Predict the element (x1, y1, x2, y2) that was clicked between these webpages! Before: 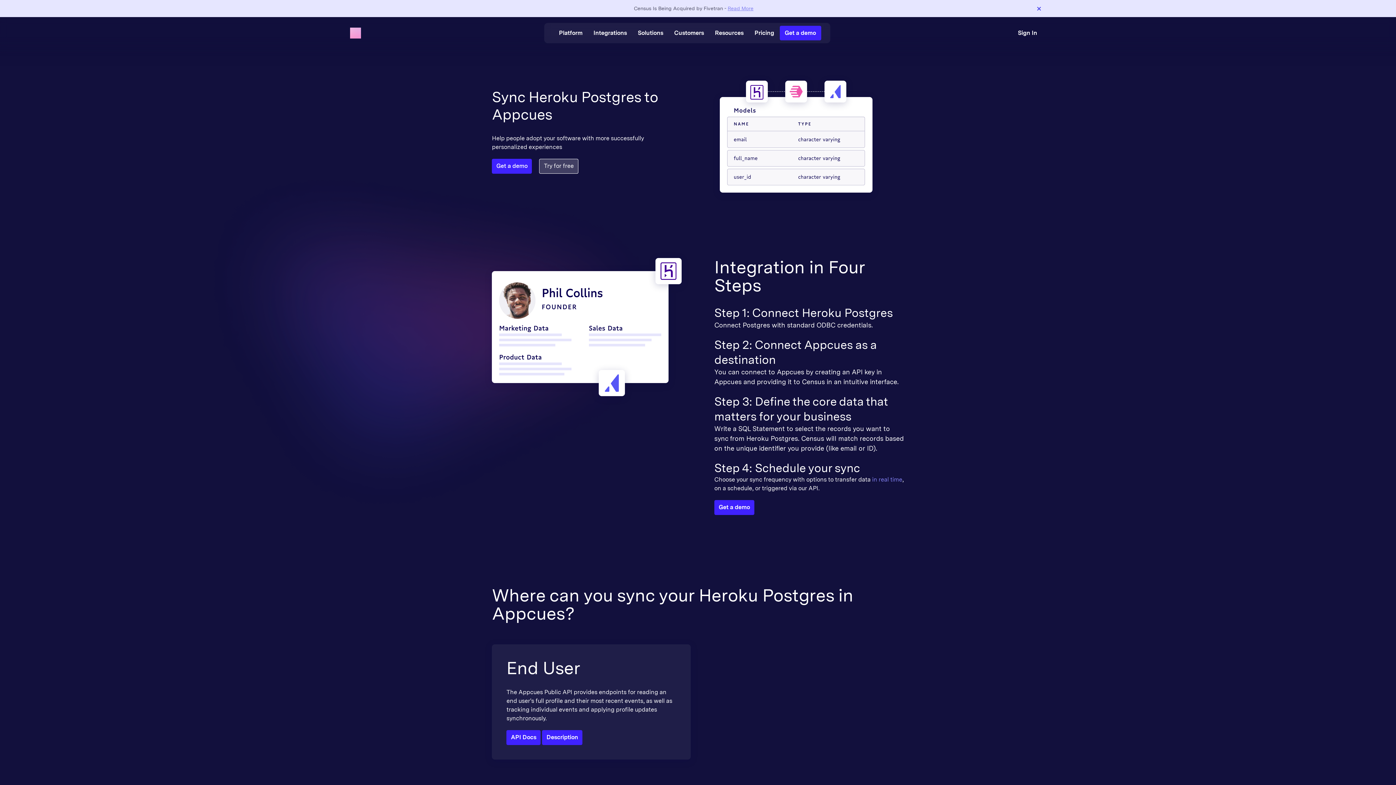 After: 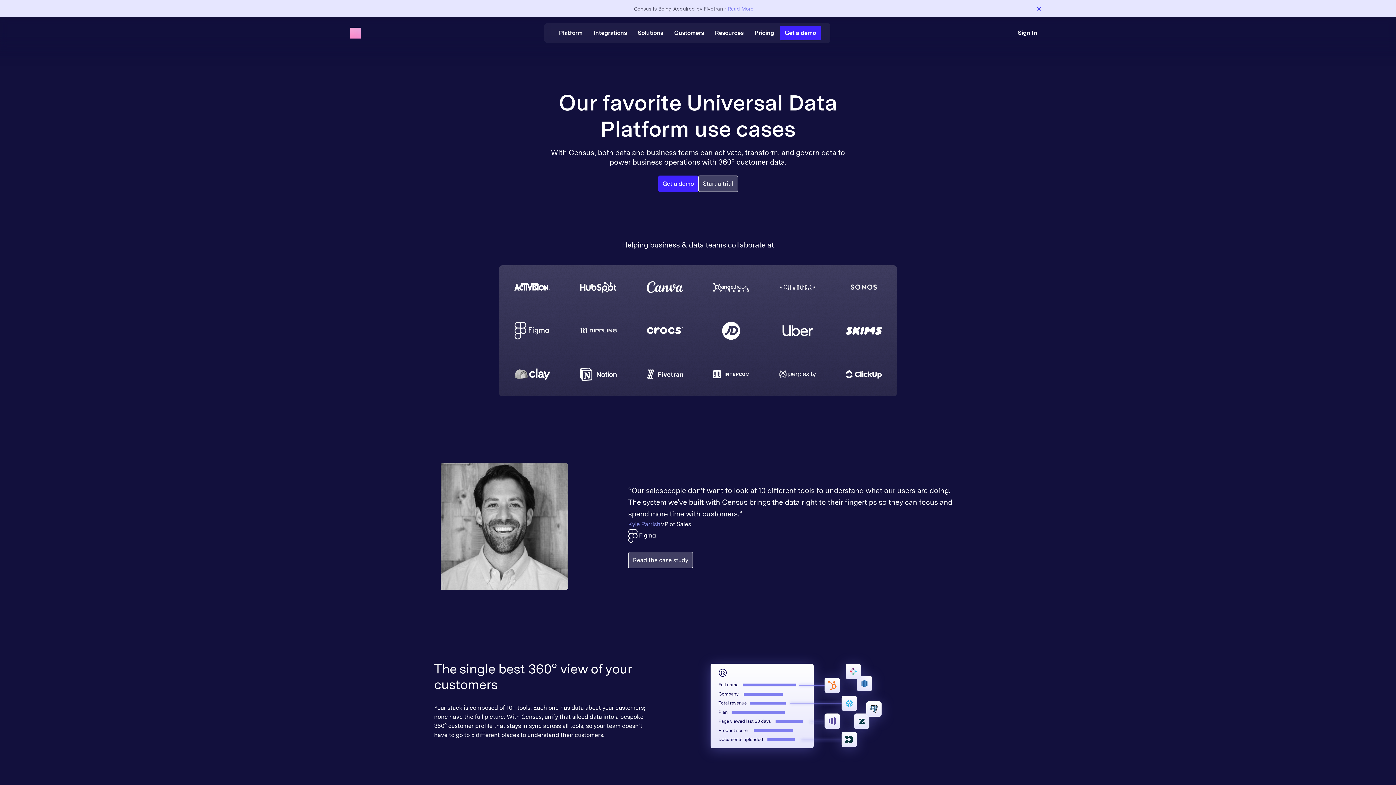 Action: bbox: (632, 25, 668, 40) label: Solutions